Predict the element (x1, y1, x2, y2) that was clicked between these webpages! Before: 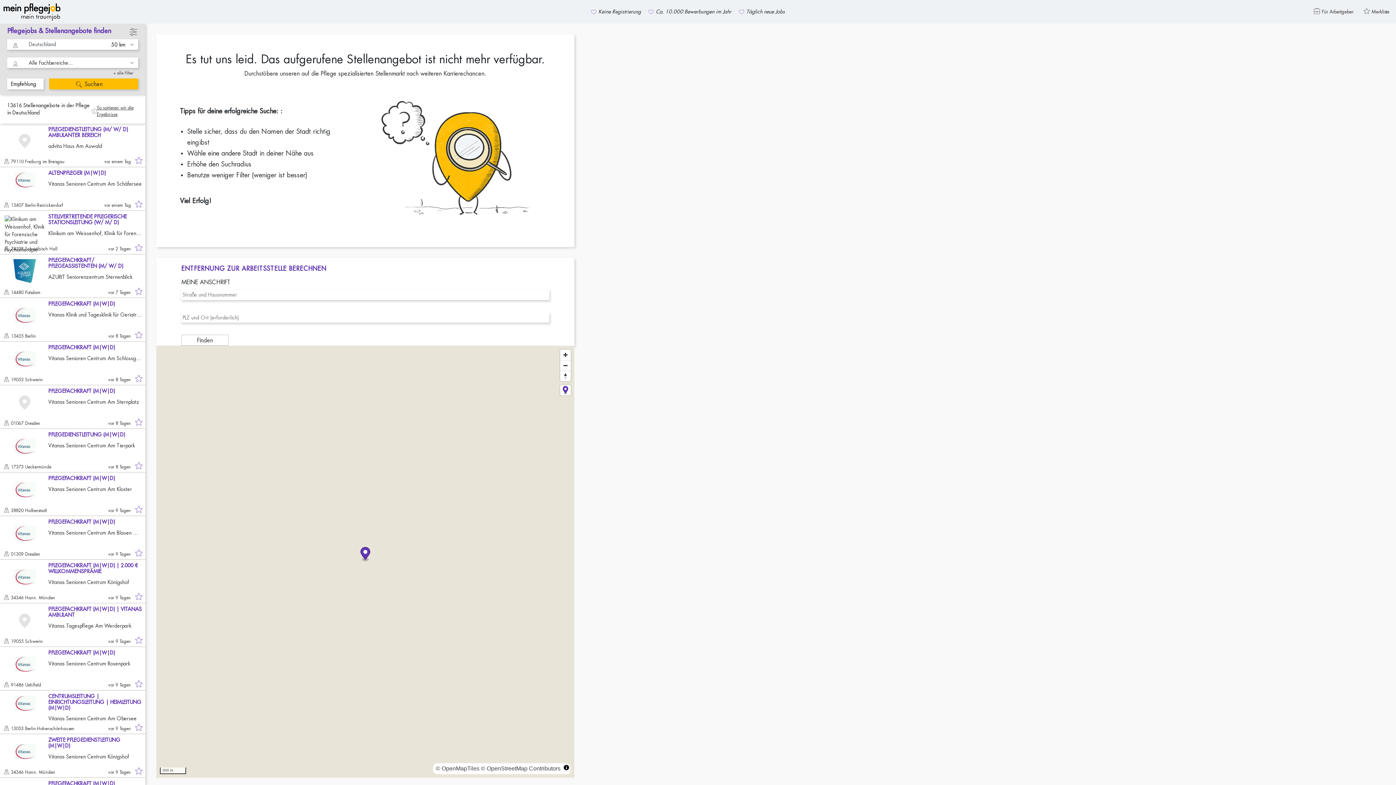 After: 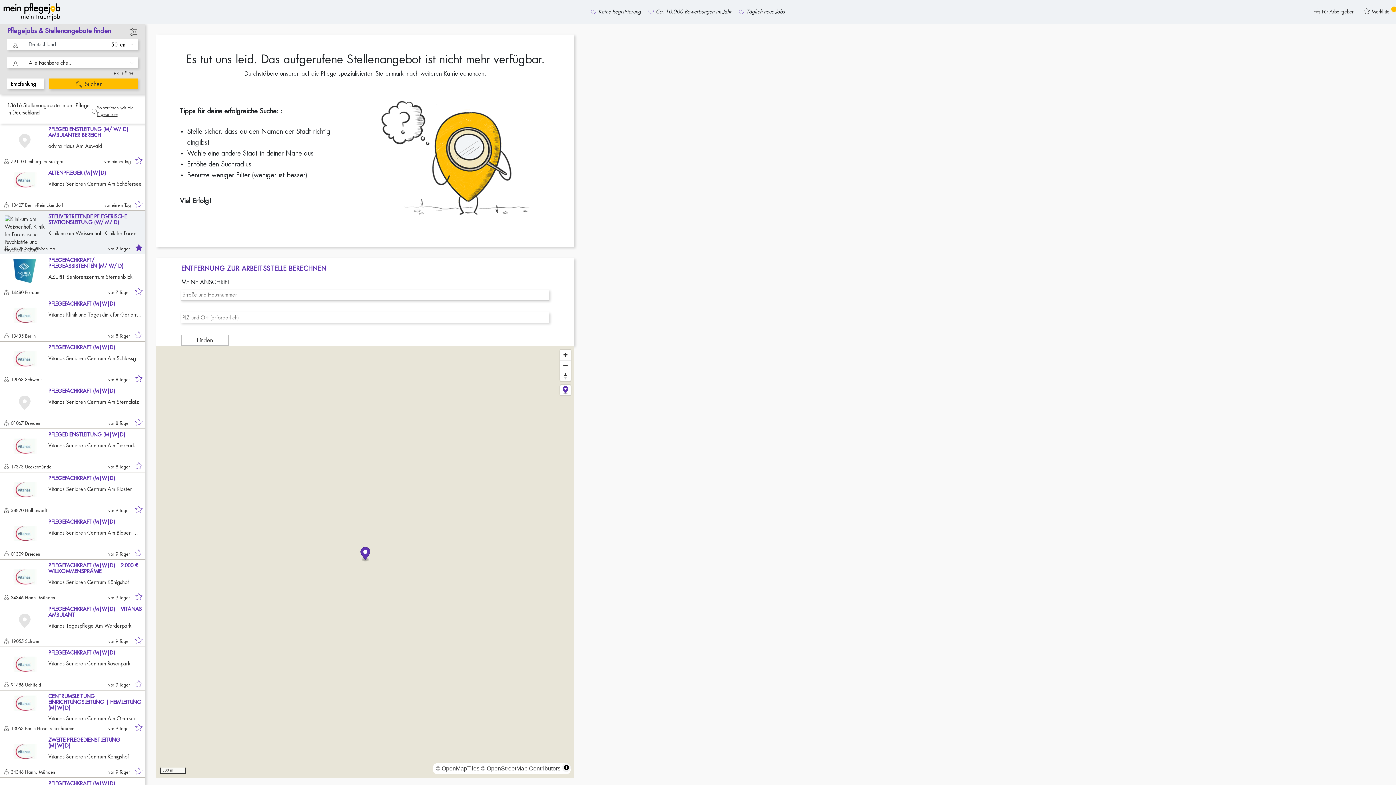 Action: bbox: (133, 241, 144, 252)